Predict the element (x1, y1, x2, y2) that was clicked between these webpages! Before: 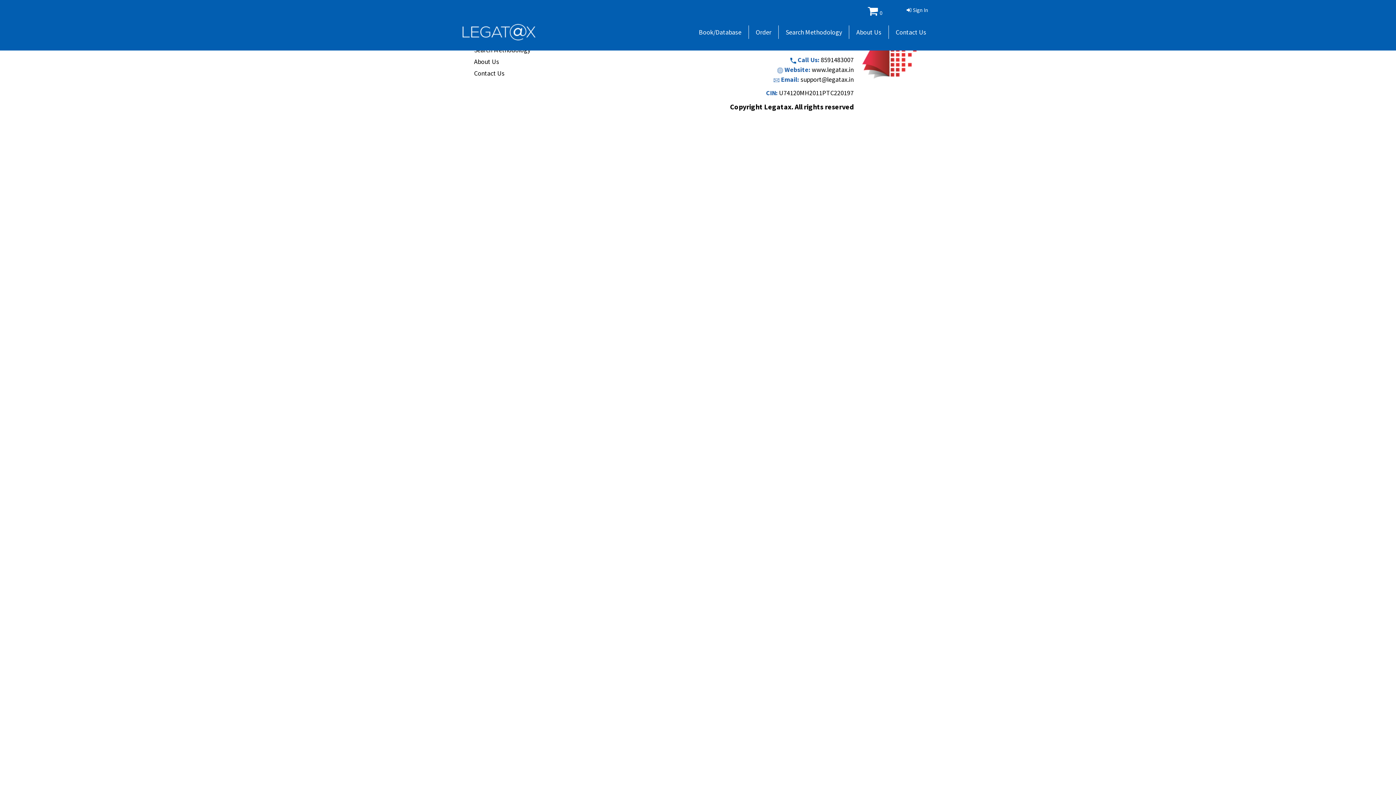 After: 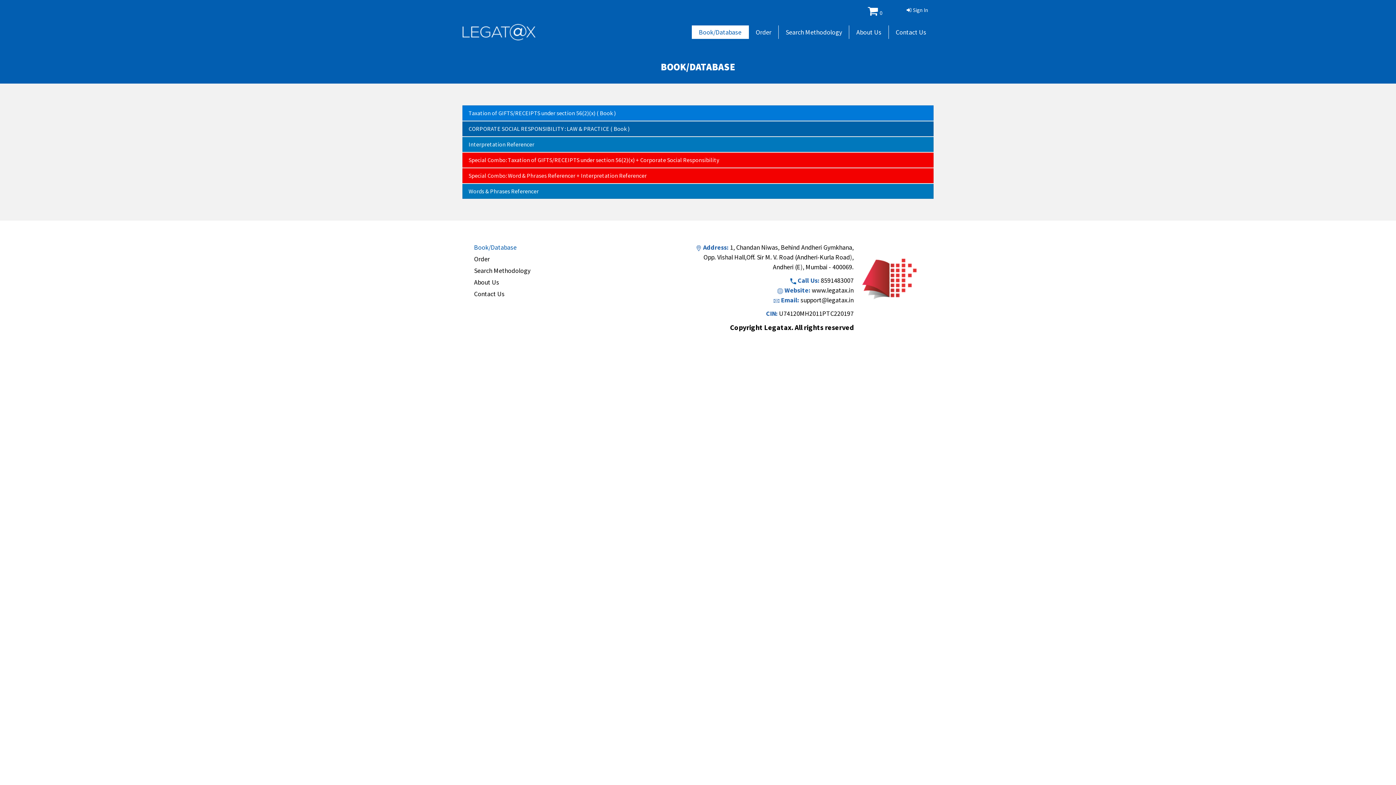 Action: label: Book/Database bbox: (692, 25, 748, 38)